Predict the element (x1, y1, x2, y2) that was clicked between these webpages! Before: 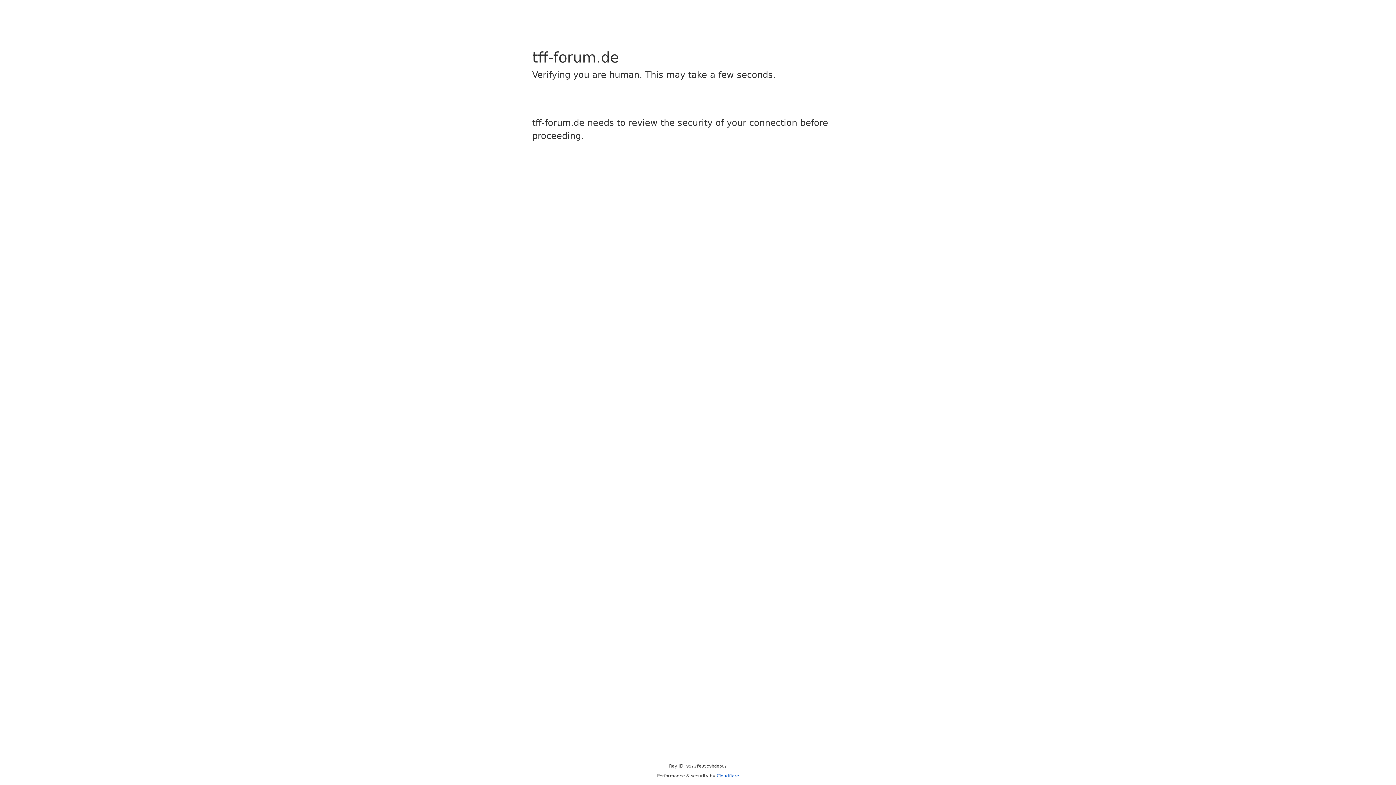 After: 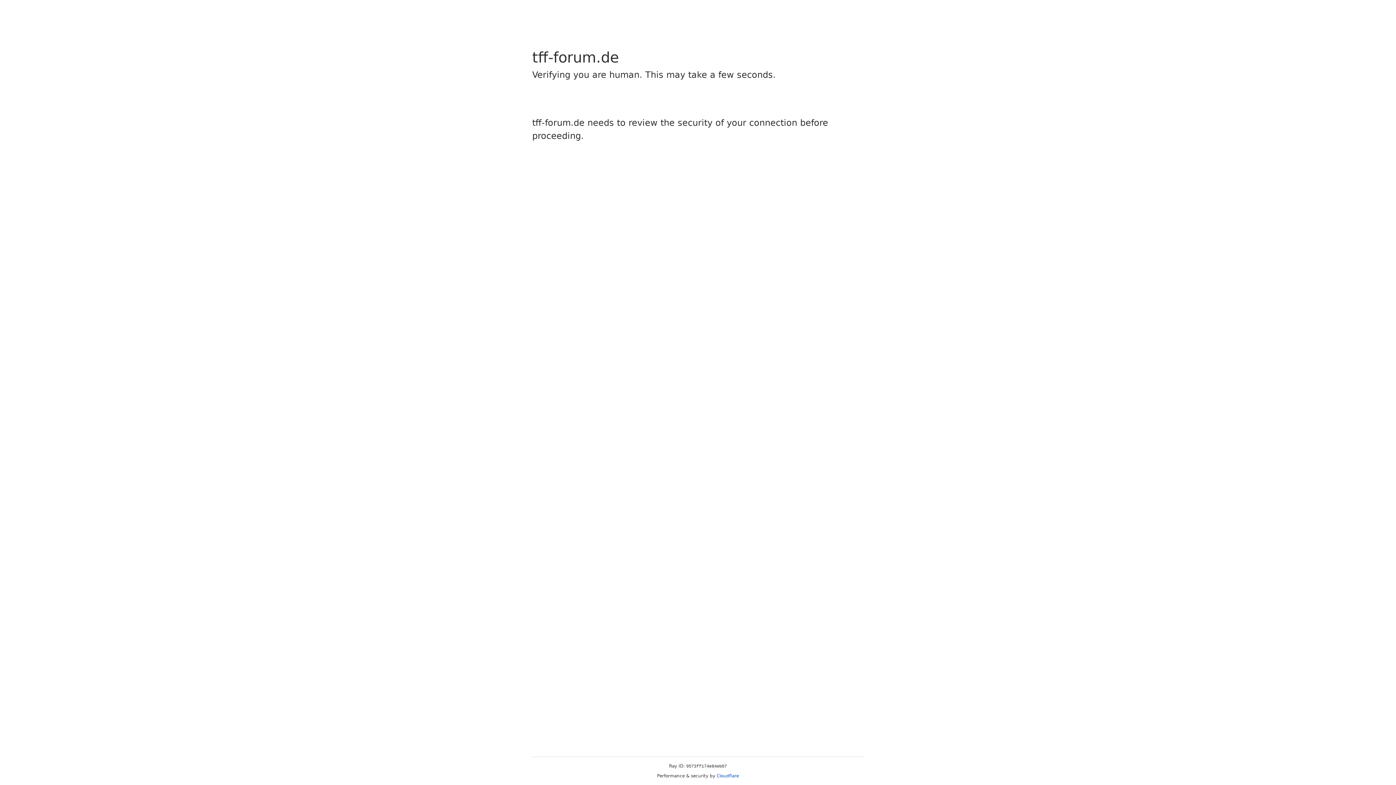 Action: label: Cloudflare bbox: (716, 773, 739, 778)